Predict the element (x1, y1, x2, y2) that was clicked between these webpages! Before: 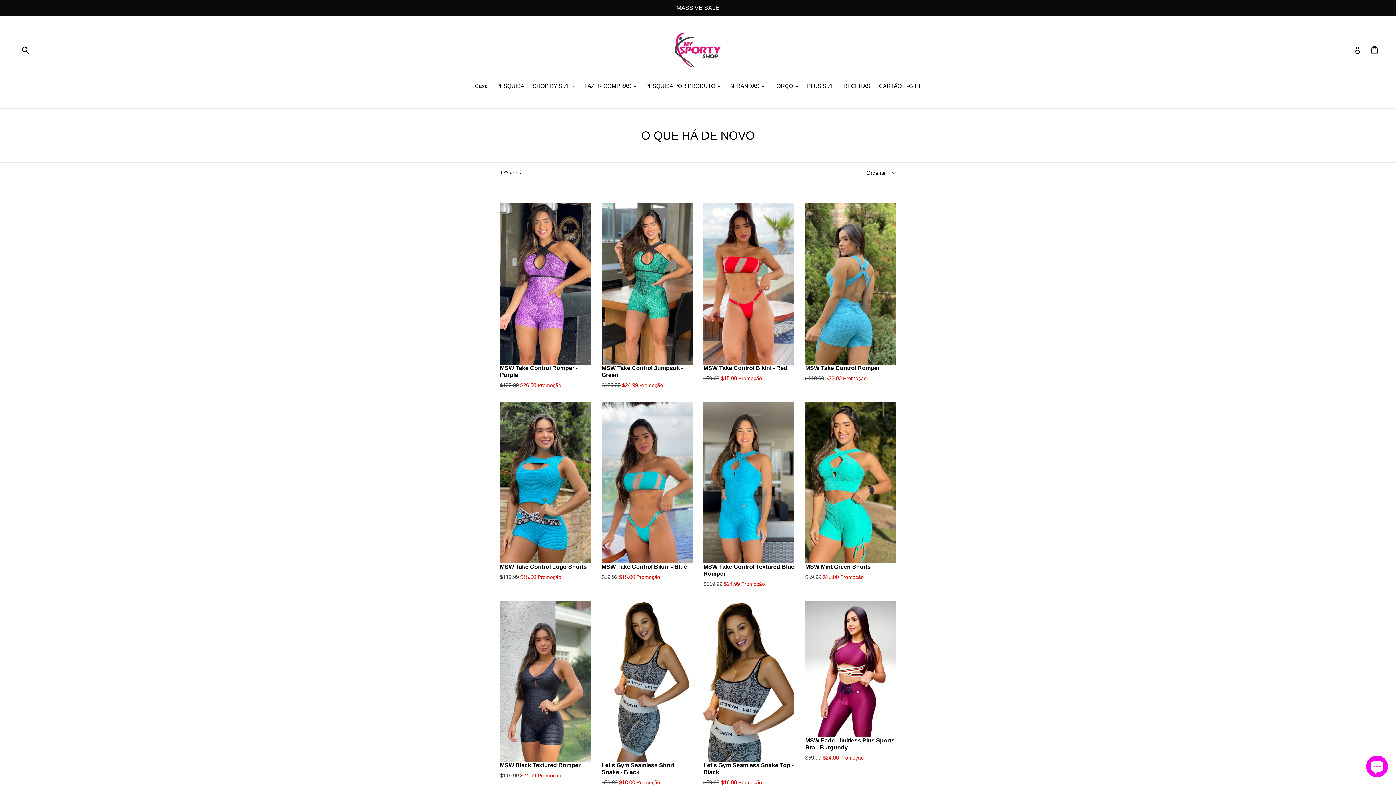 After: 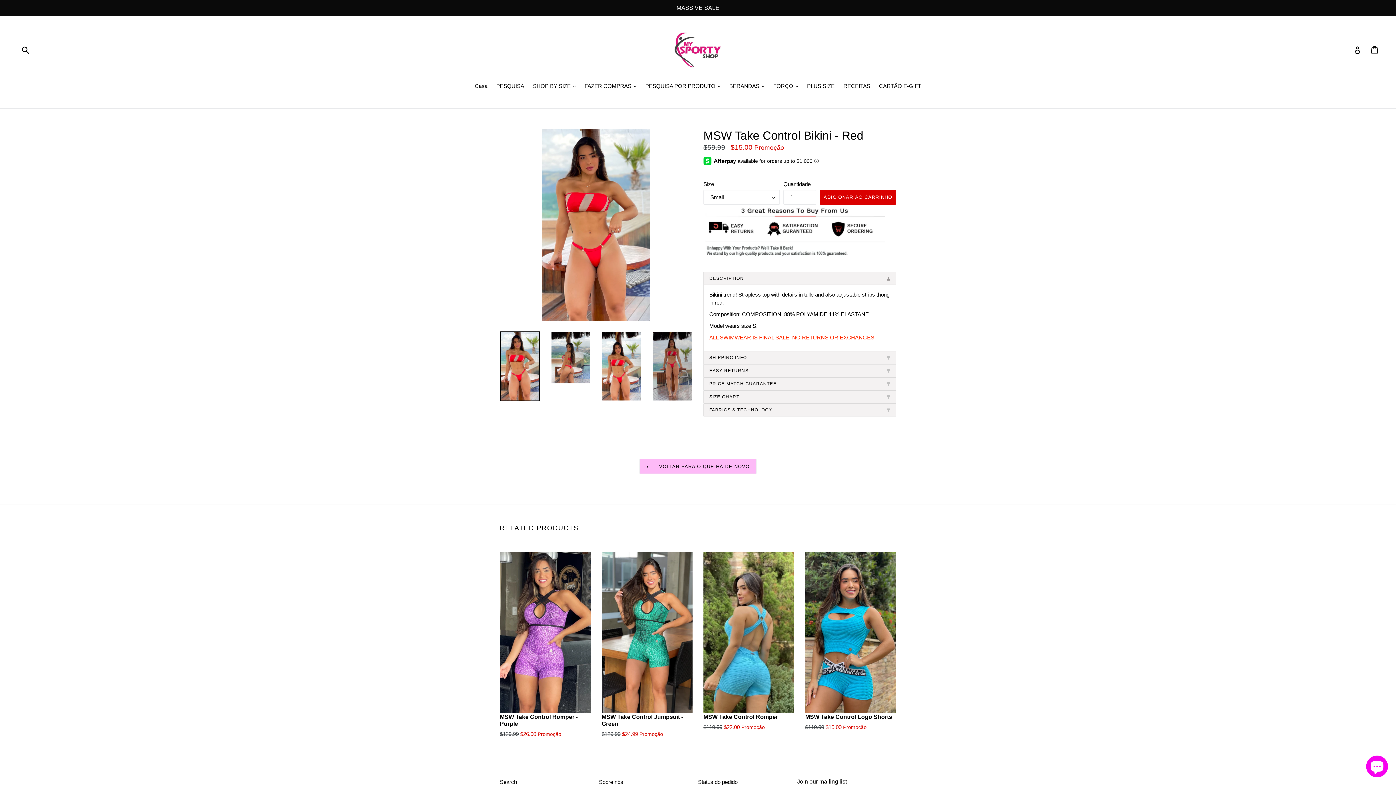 Action: bbox: (703, 203, 794, 382) label: MSW Take Control Bikini - Red
Preço normal
$59.99 $15.00 Promoção